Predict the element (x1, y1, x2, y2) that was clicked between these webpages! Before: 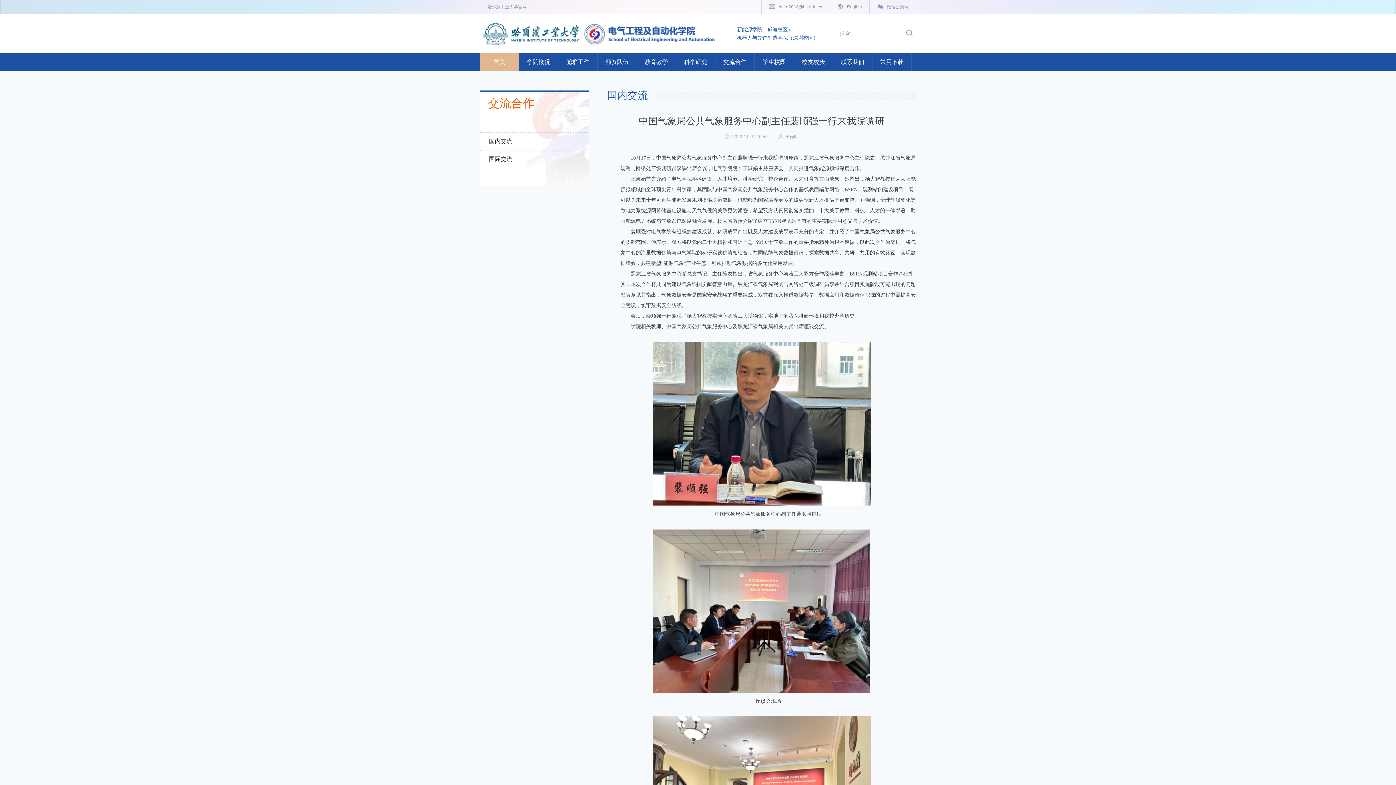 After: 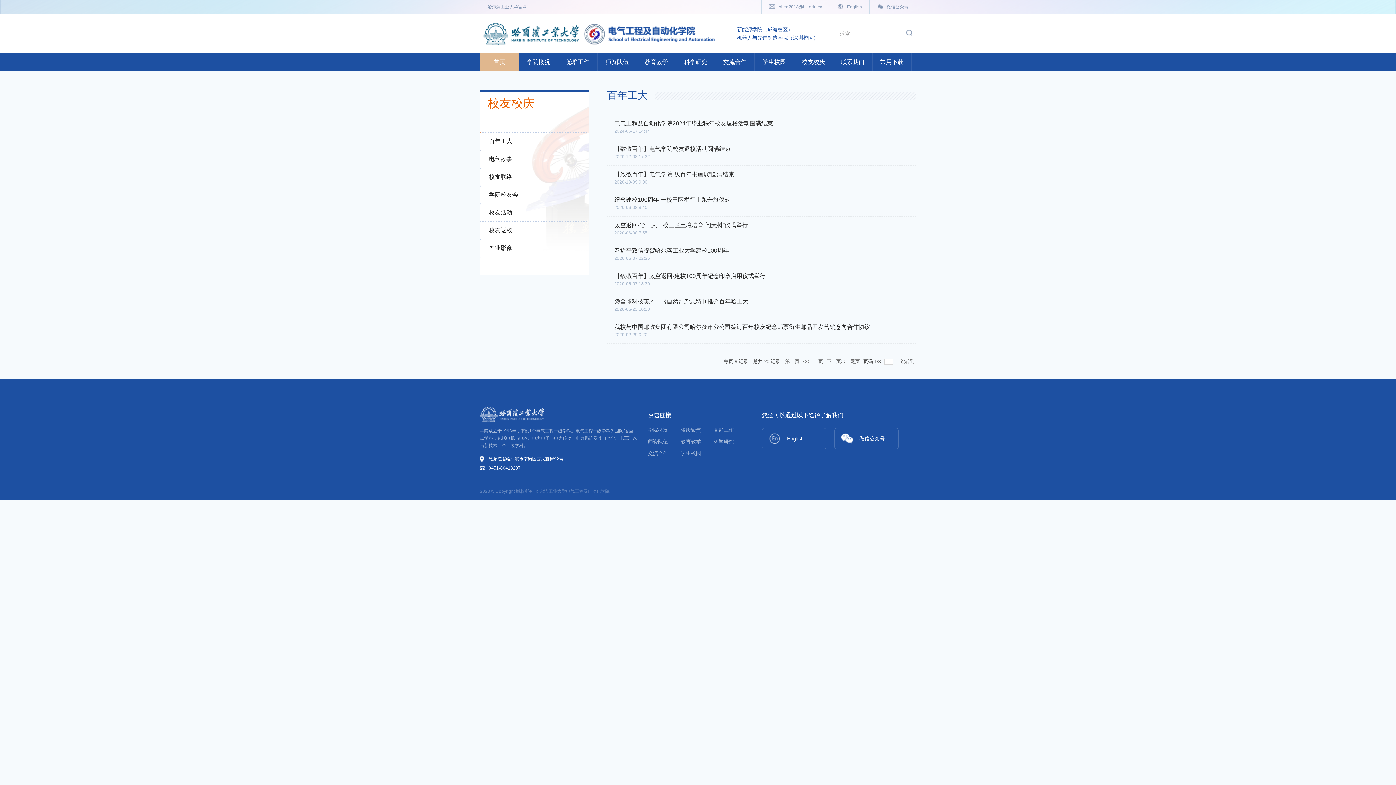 Action: label: 校友校庆 bbox: (794, 53, 833, 71)